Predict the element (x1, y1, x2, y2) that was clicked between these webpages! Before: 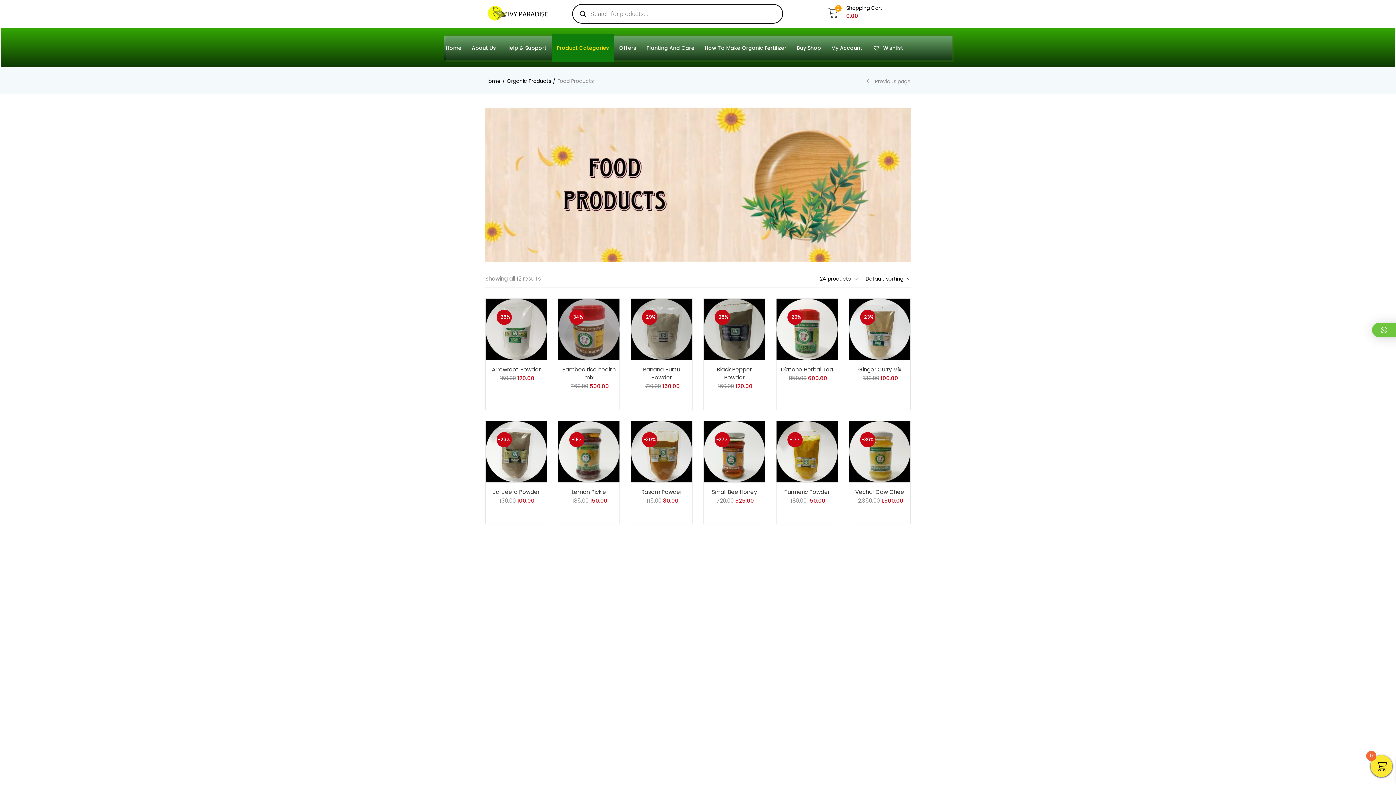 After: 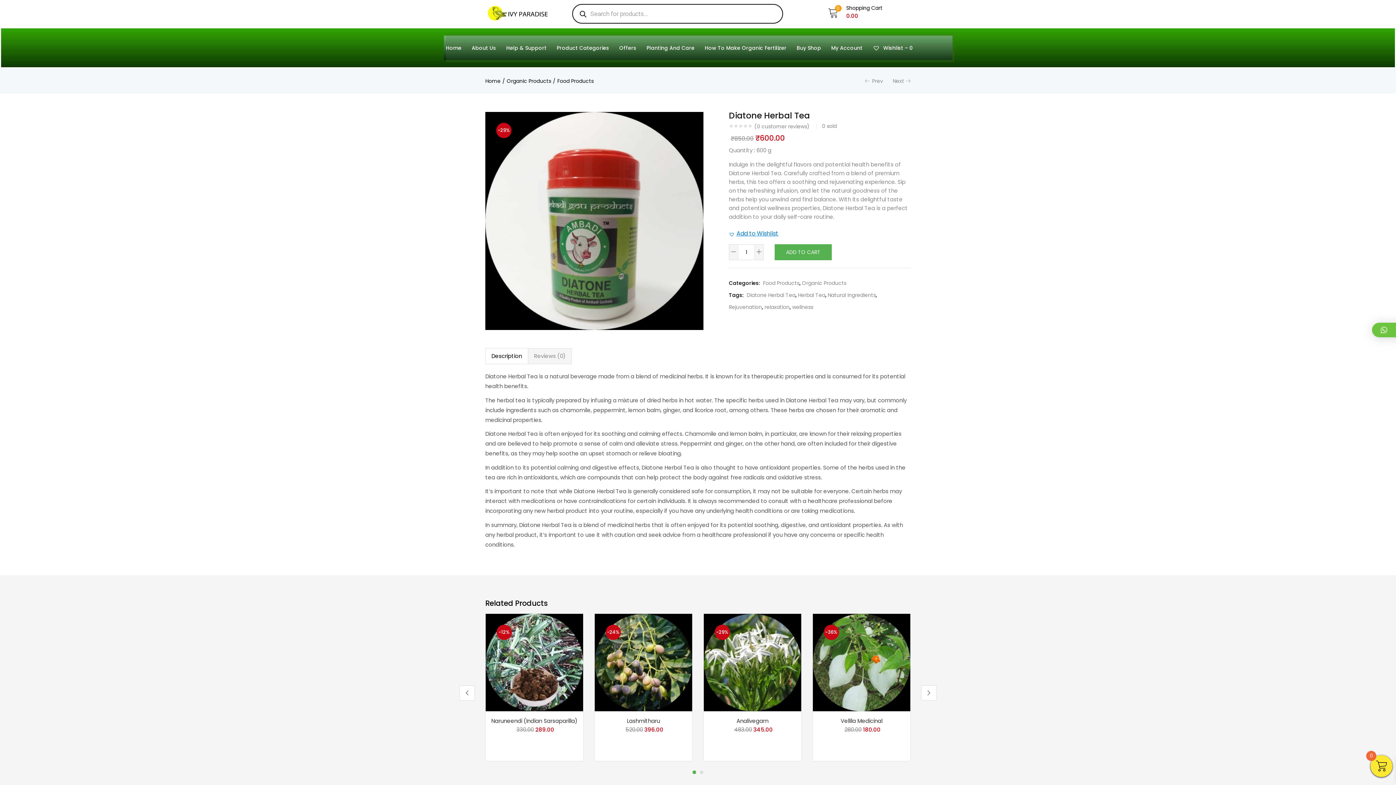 Action: label: Diatone Herbal Tea bbox: (781, 365, 833, 373)